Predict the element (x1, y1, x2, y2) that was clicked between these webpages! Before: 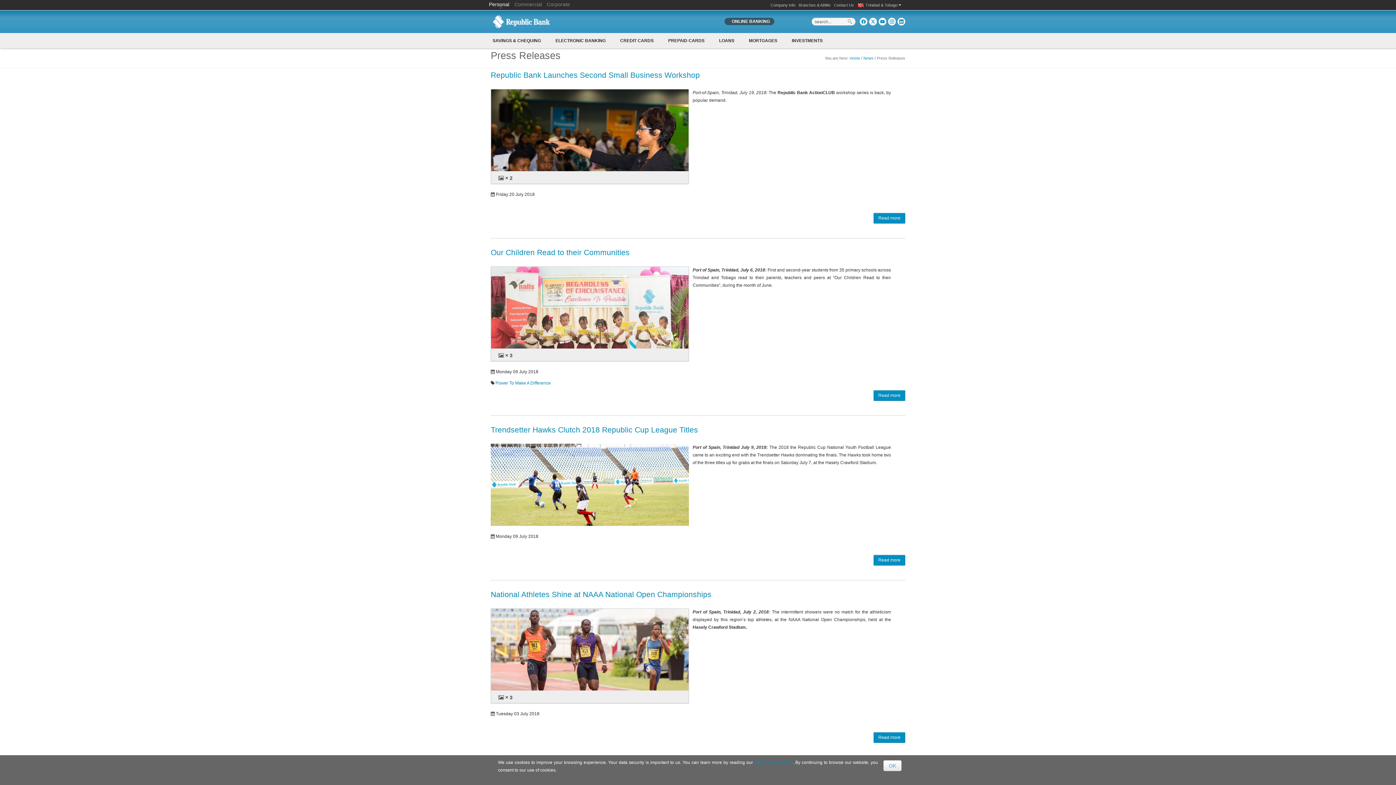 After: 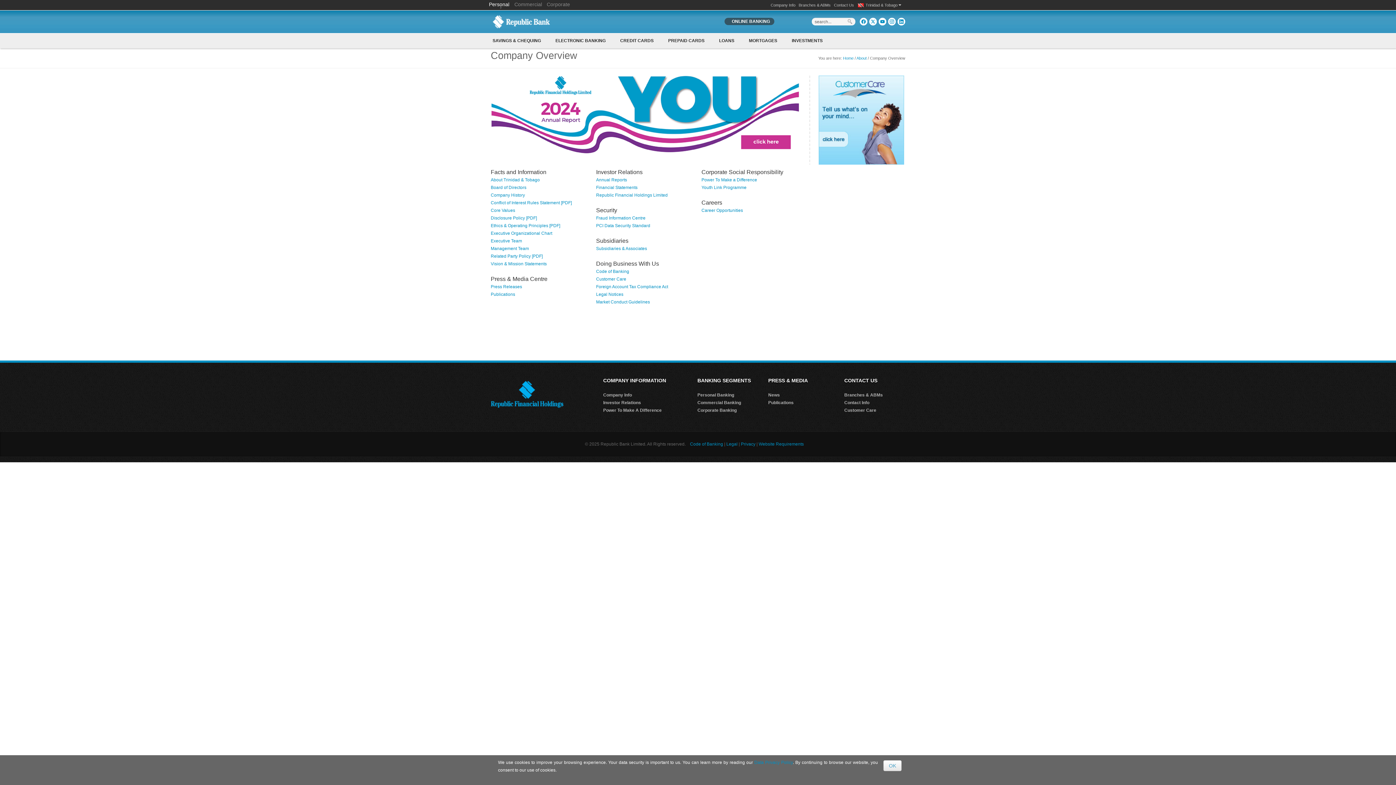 Action: label: Company Info bbox: (770, 2, 797, 7)